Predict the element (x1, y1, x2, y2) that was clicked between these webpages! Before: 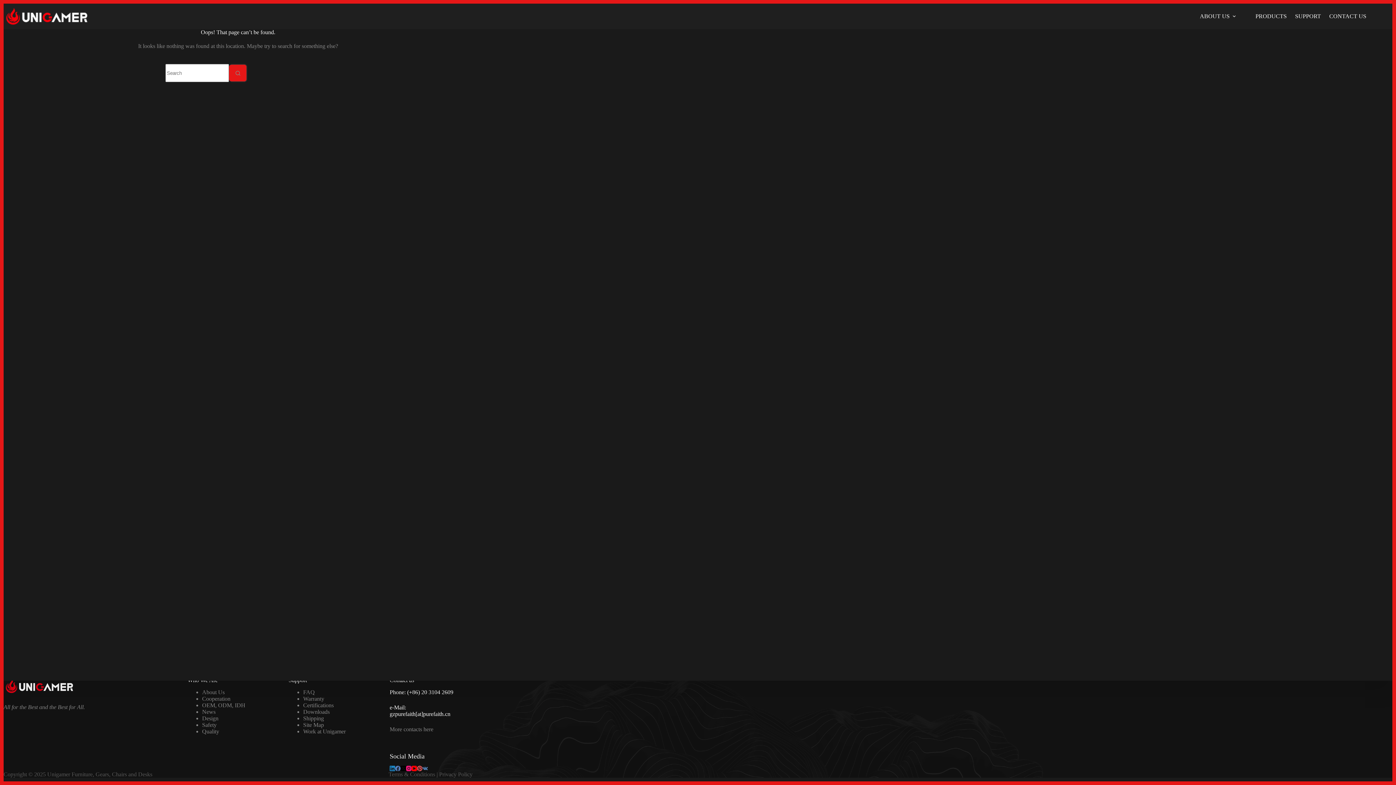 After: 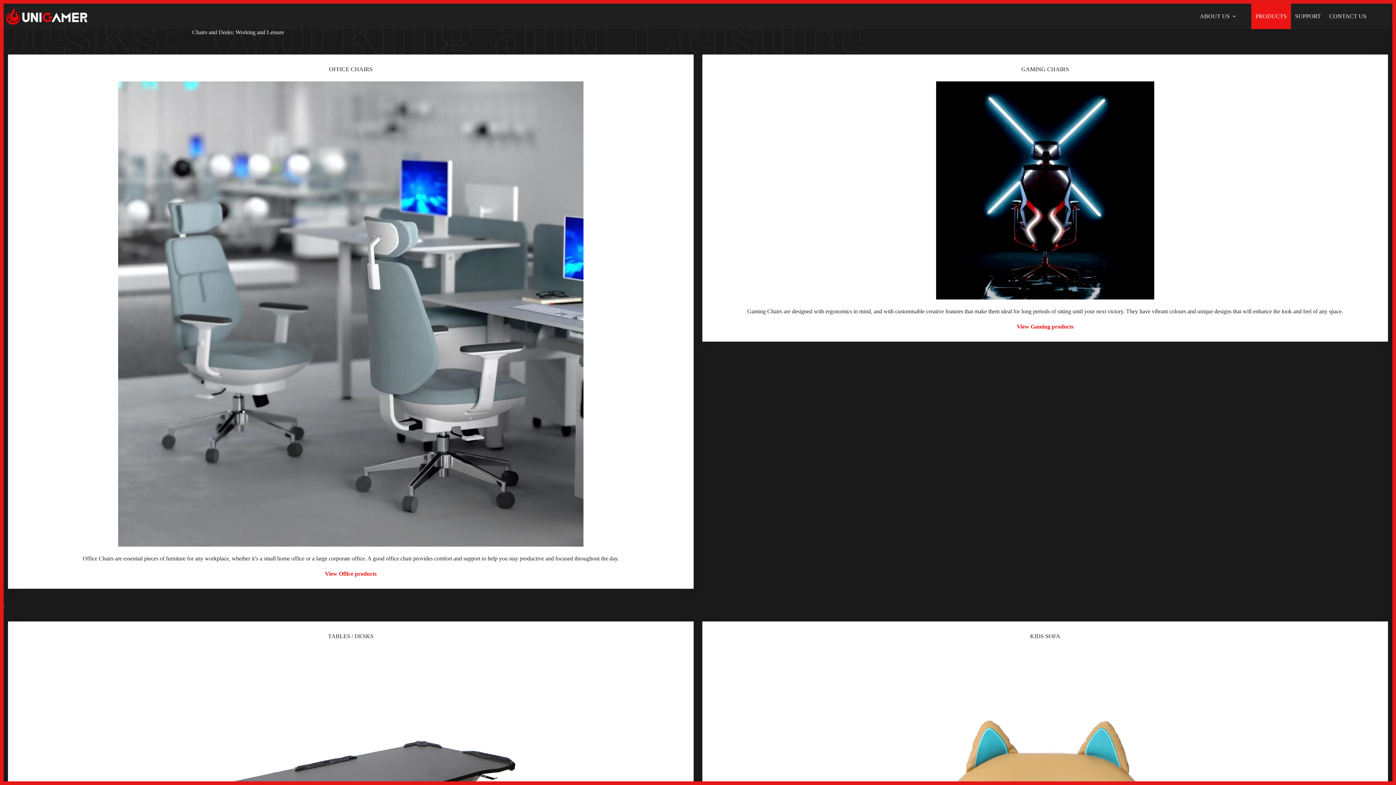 Action: bbox: (1251, 3, 1291, 29) label: PRODUCTS